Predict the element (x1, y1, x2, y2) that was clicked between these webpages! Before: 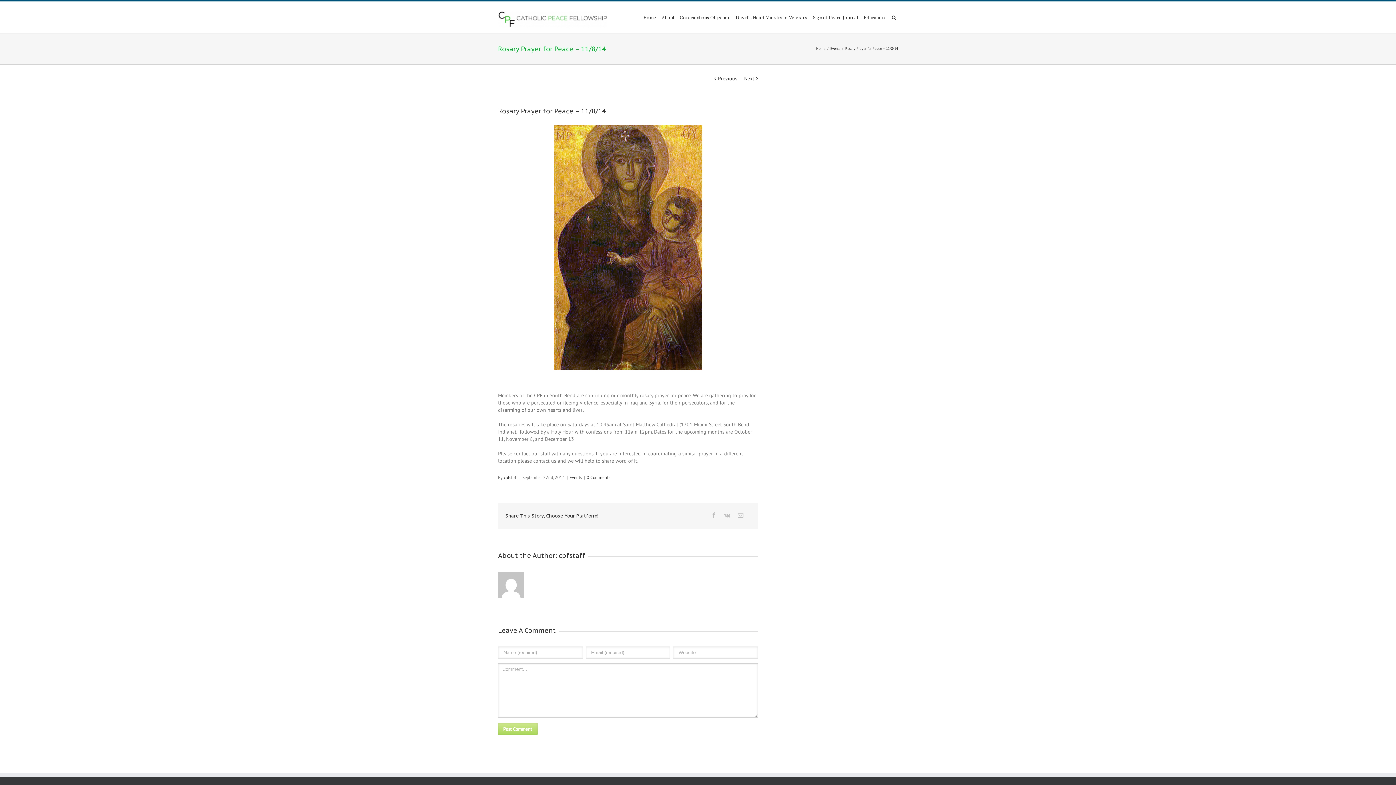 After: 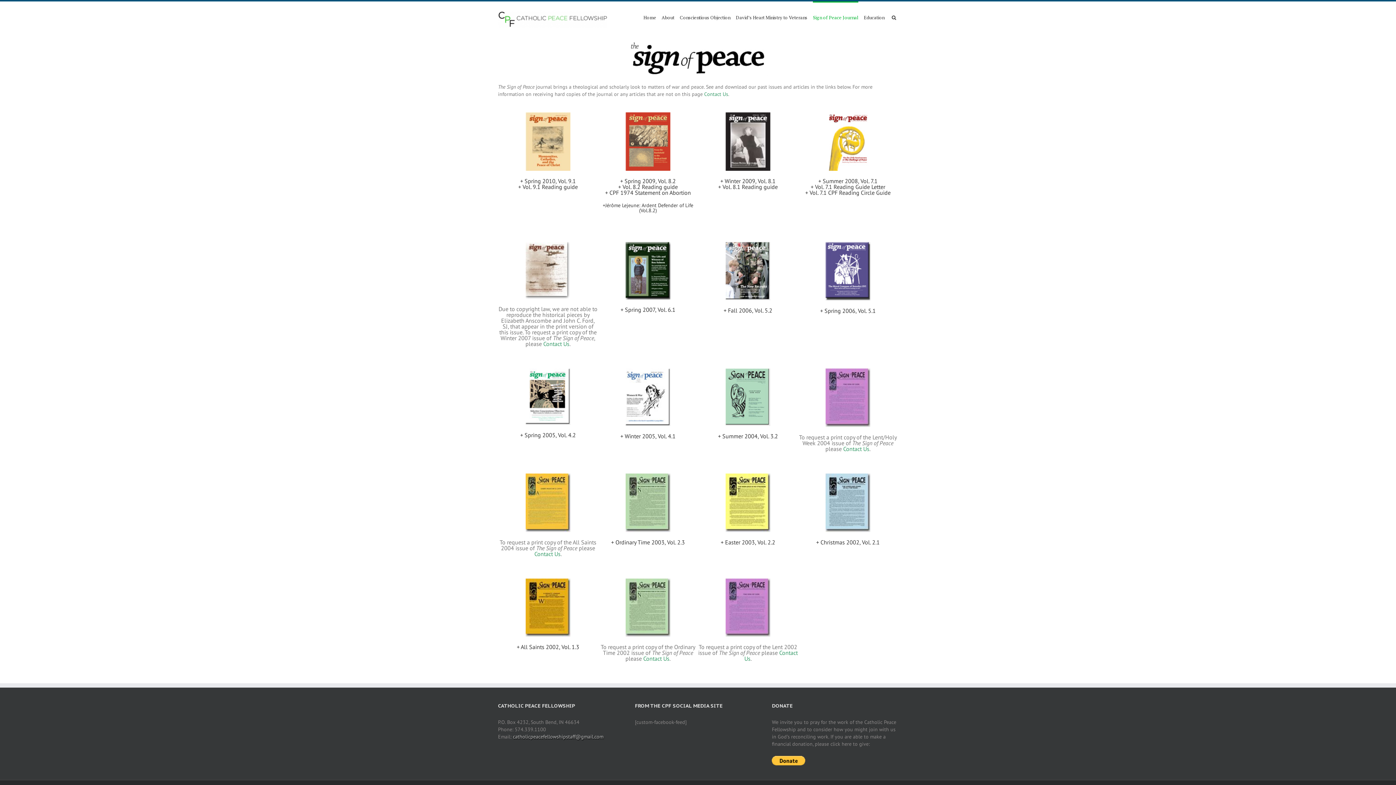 Action: bbox: (813, 1, 858, 32) label: Sign of Peace Journal